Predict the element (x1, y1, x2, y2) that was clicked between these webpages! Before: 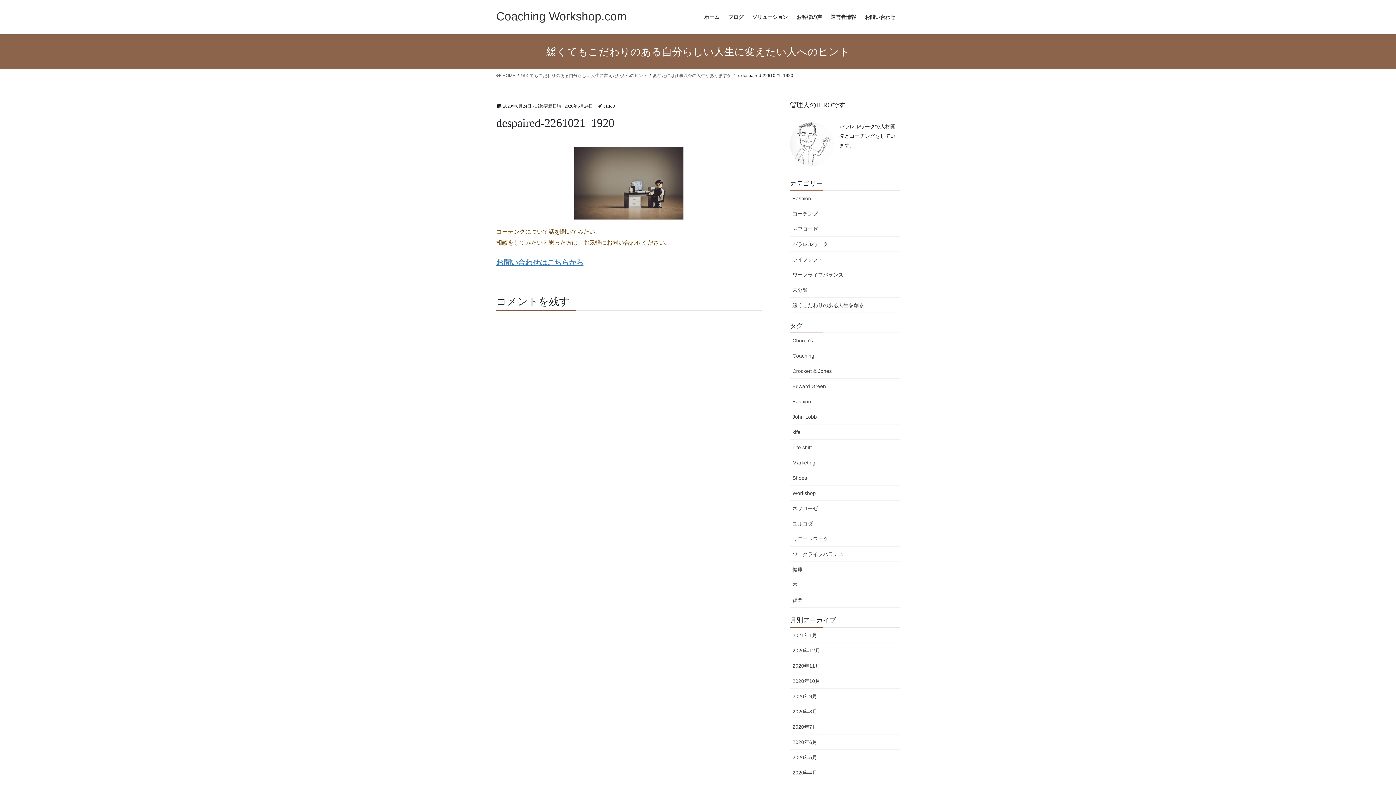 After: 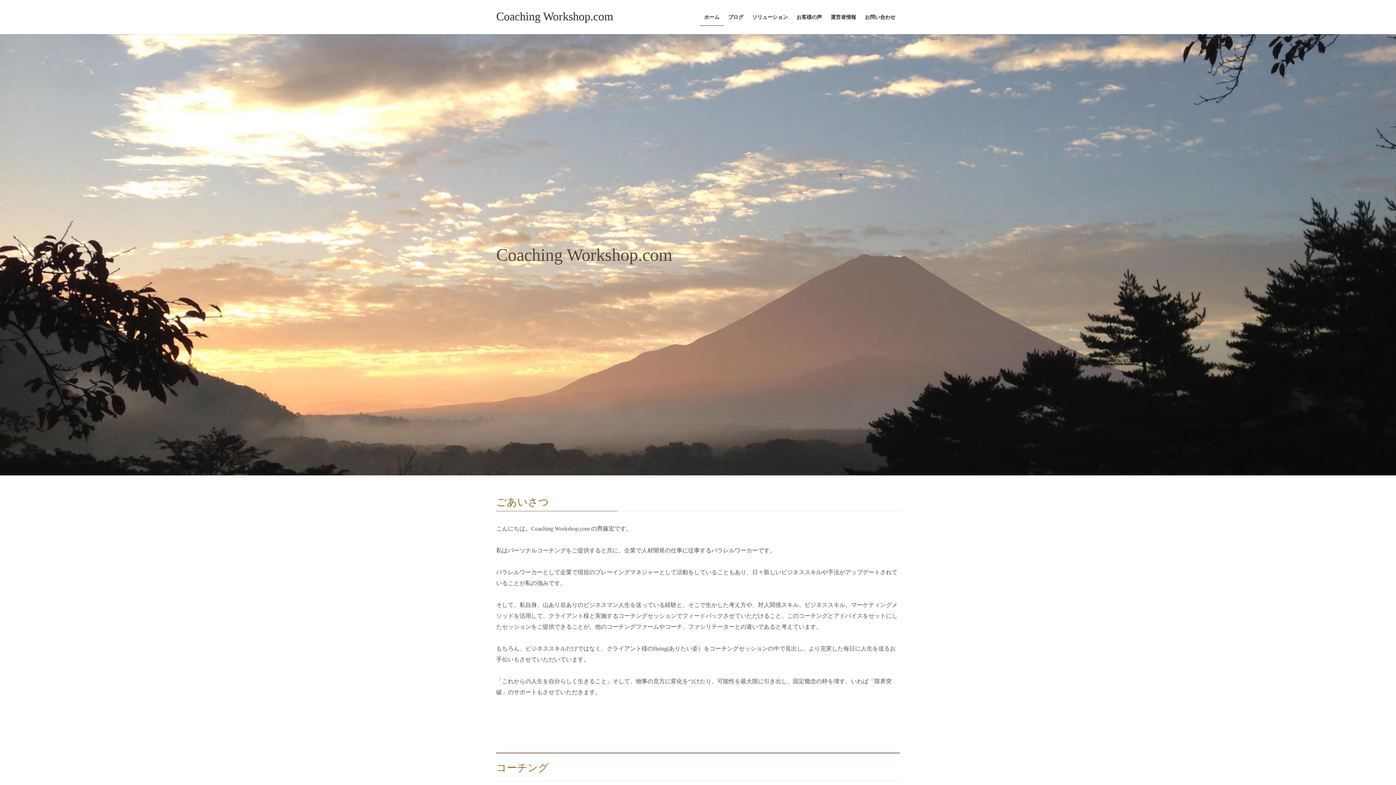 Action: bbox: (496, 9, 626, 22) label: Coaching Workshop.com